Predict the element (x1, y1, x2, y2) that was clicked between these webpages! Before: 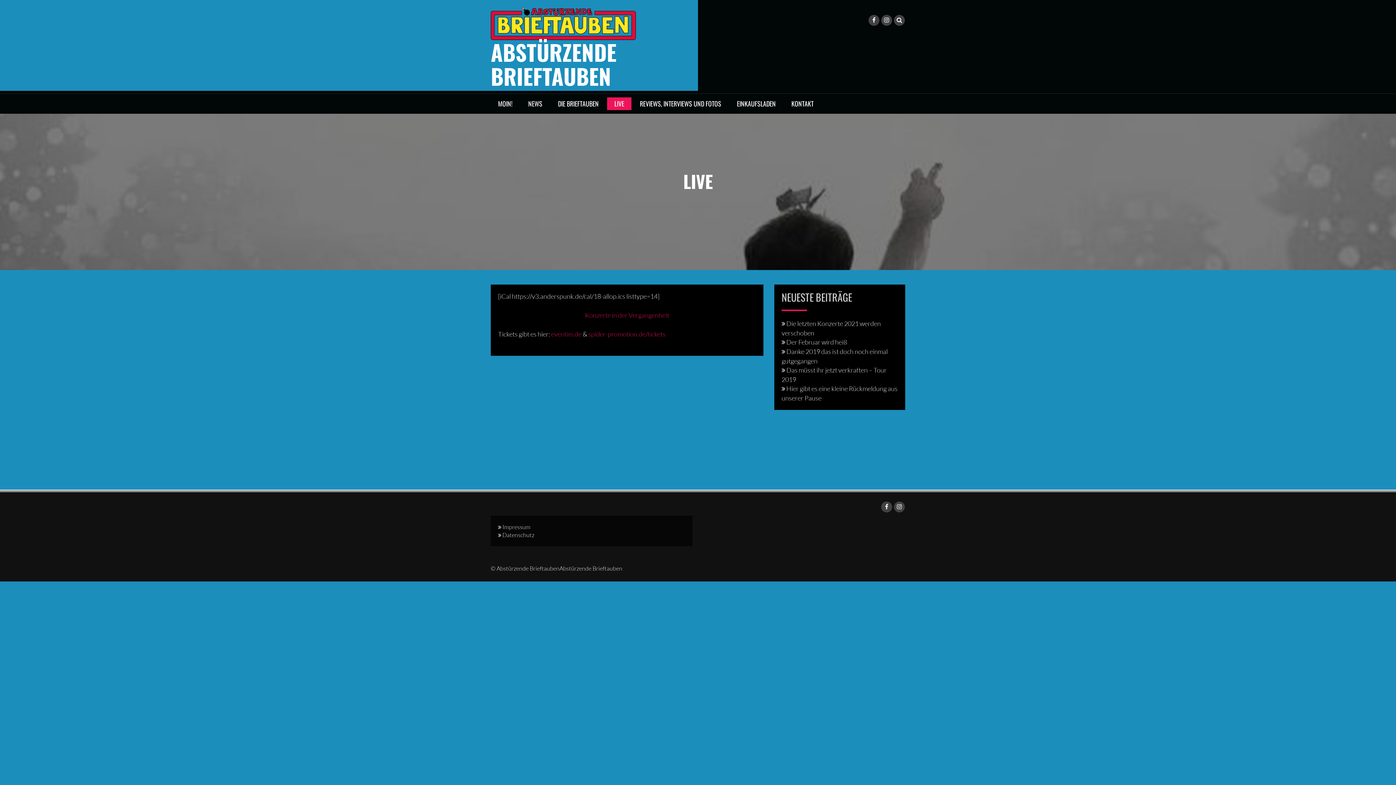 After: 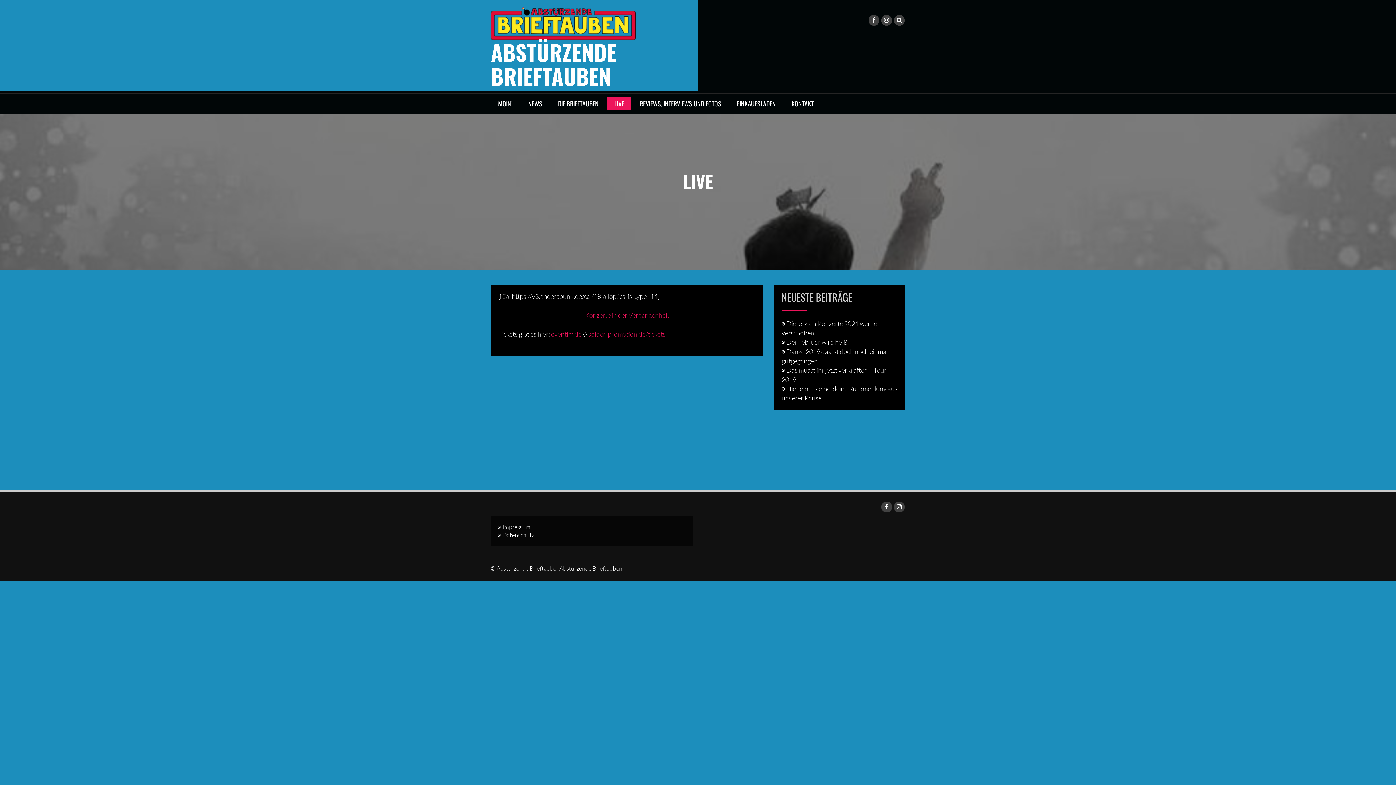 Action: bbox: (607, 97, 631, 110) label: LIVE